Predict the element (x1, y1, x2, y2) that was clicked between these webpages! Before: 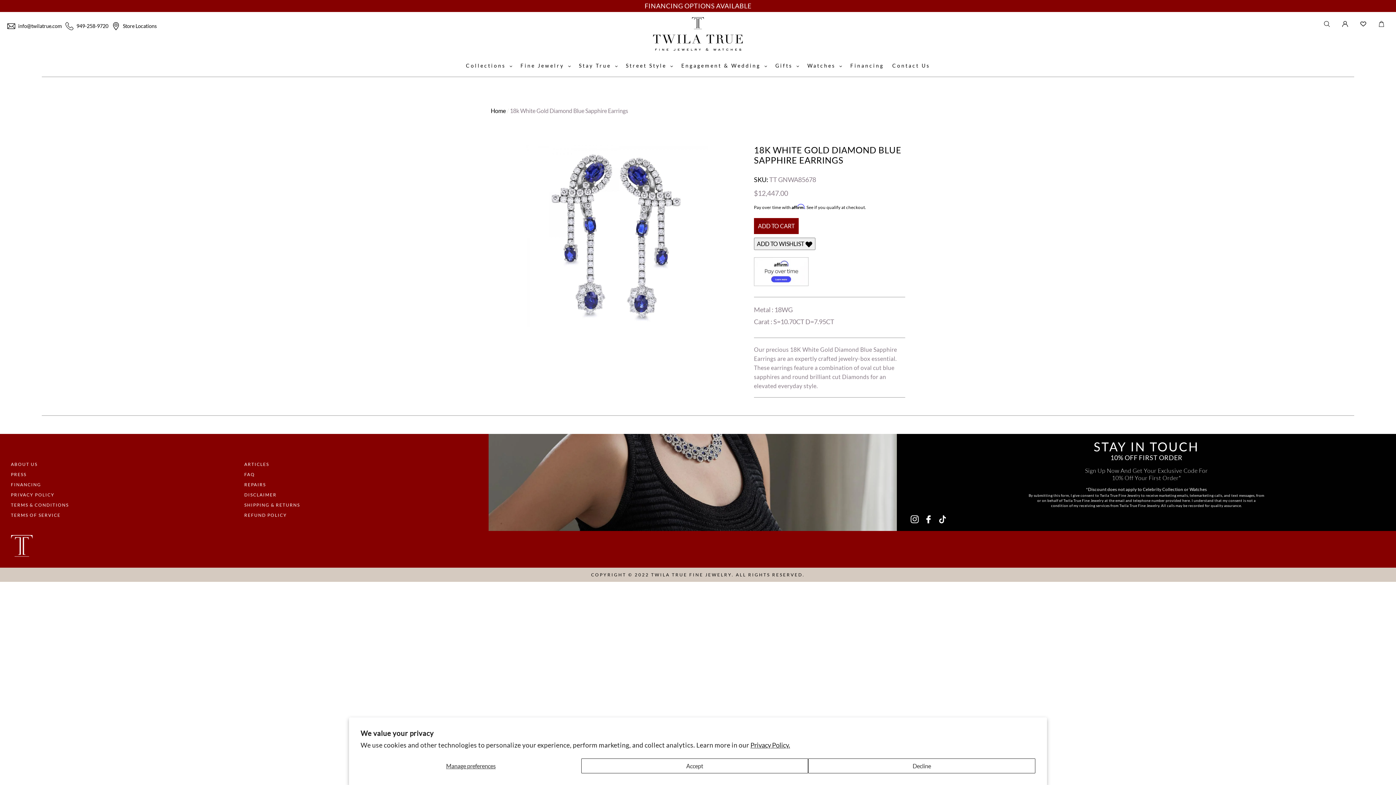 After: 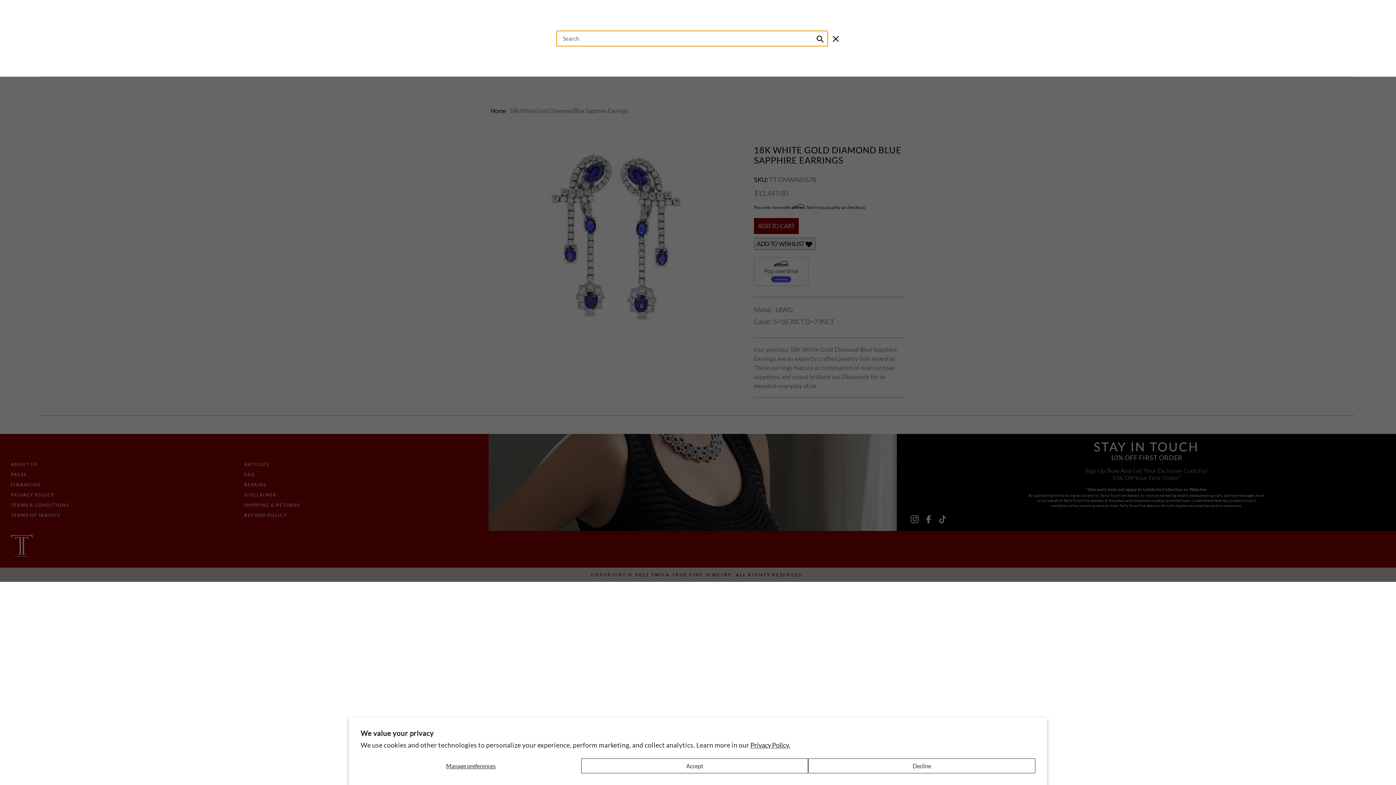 Action: label: Search bbox: (1318, 17, 1336, 34)